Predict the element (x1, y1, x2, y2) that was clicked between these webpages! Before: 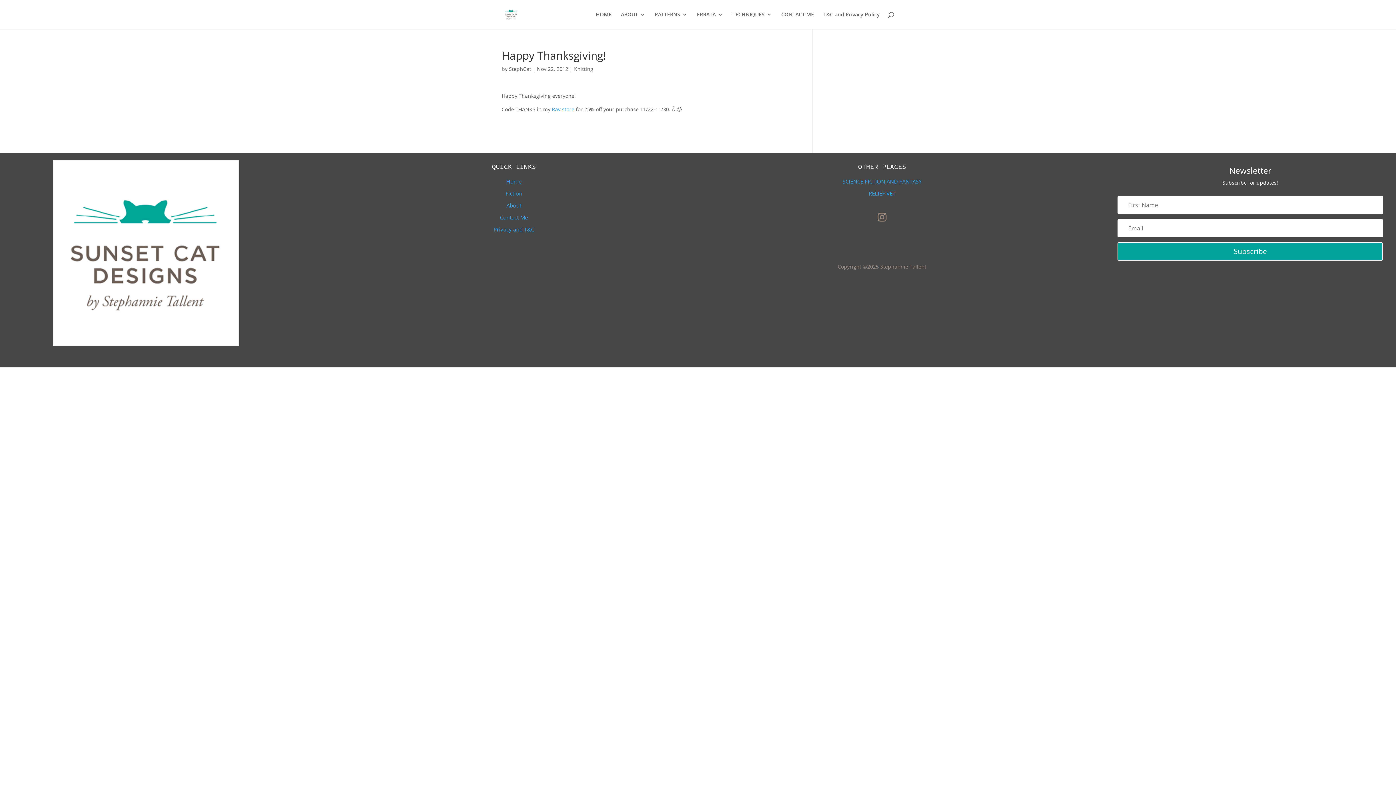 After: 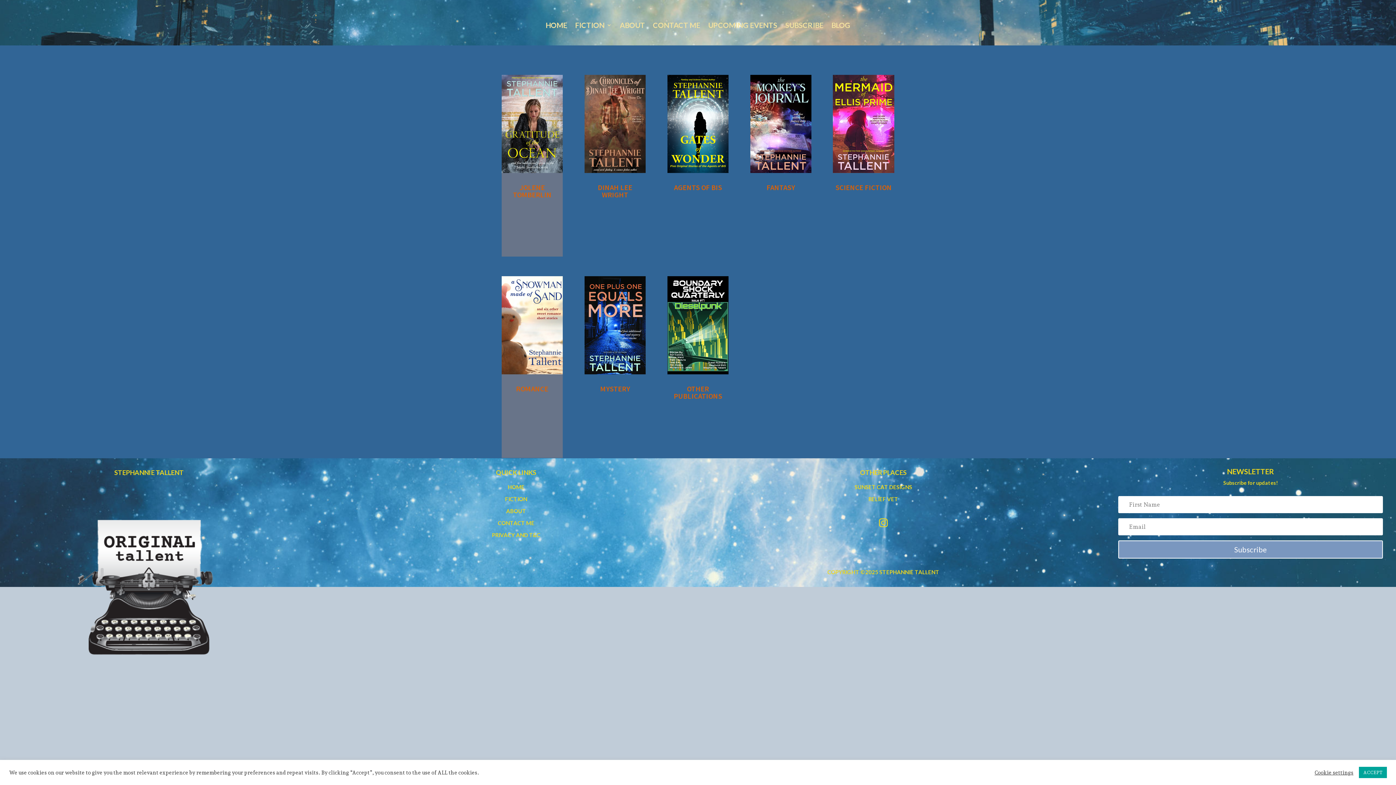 Action: bbox: (505, 189, 522, 197) label: Fiction